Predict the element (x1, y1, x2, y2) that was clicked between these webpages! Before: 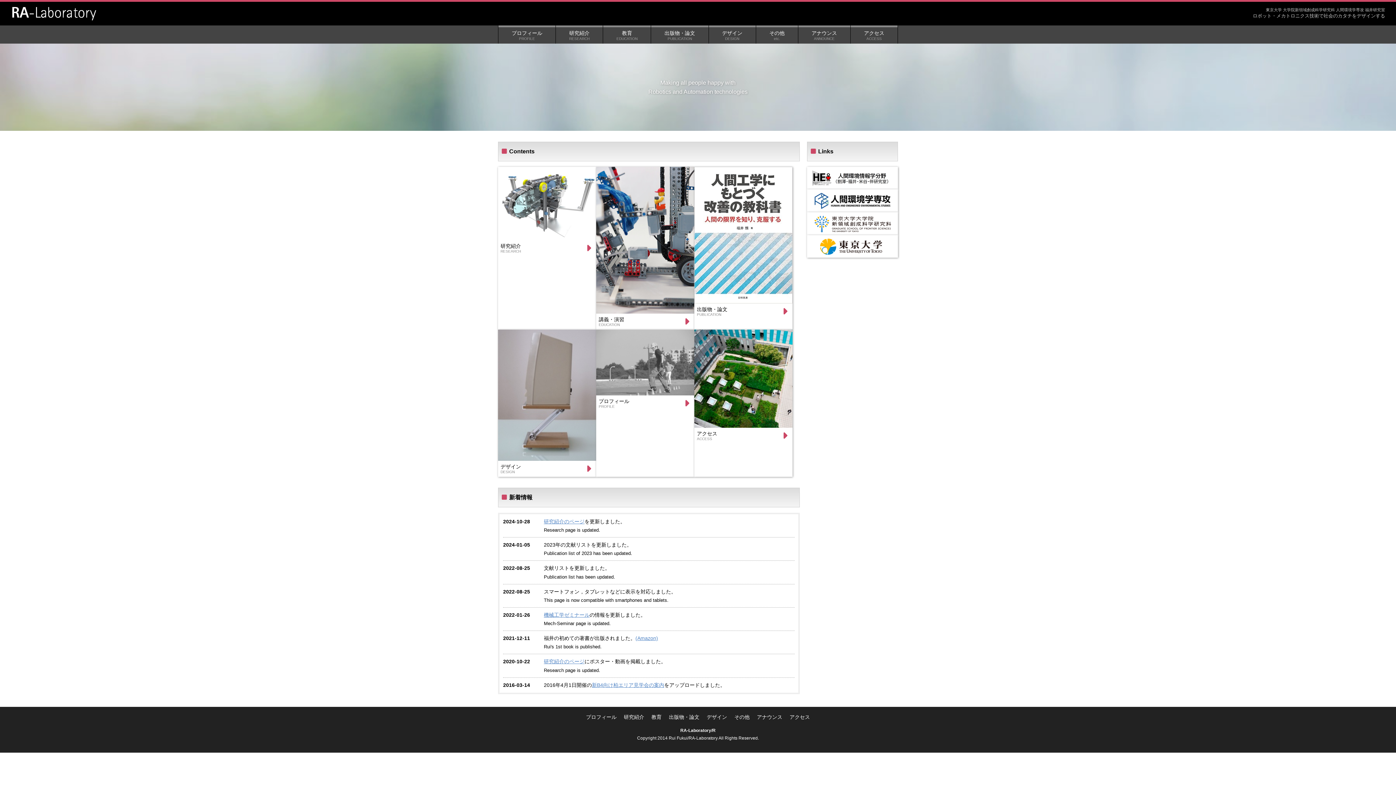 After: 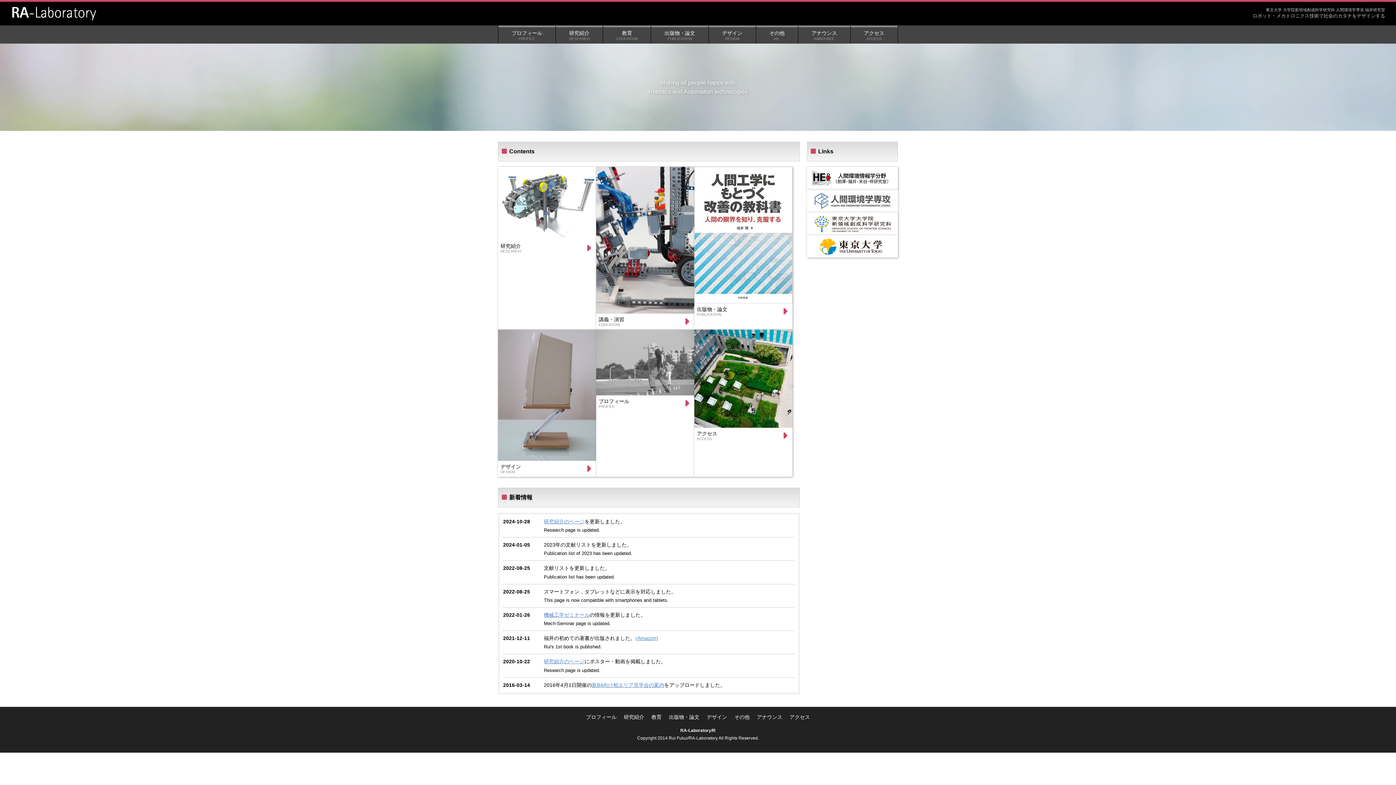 Action: bbox: (807, 189, 898, 212)